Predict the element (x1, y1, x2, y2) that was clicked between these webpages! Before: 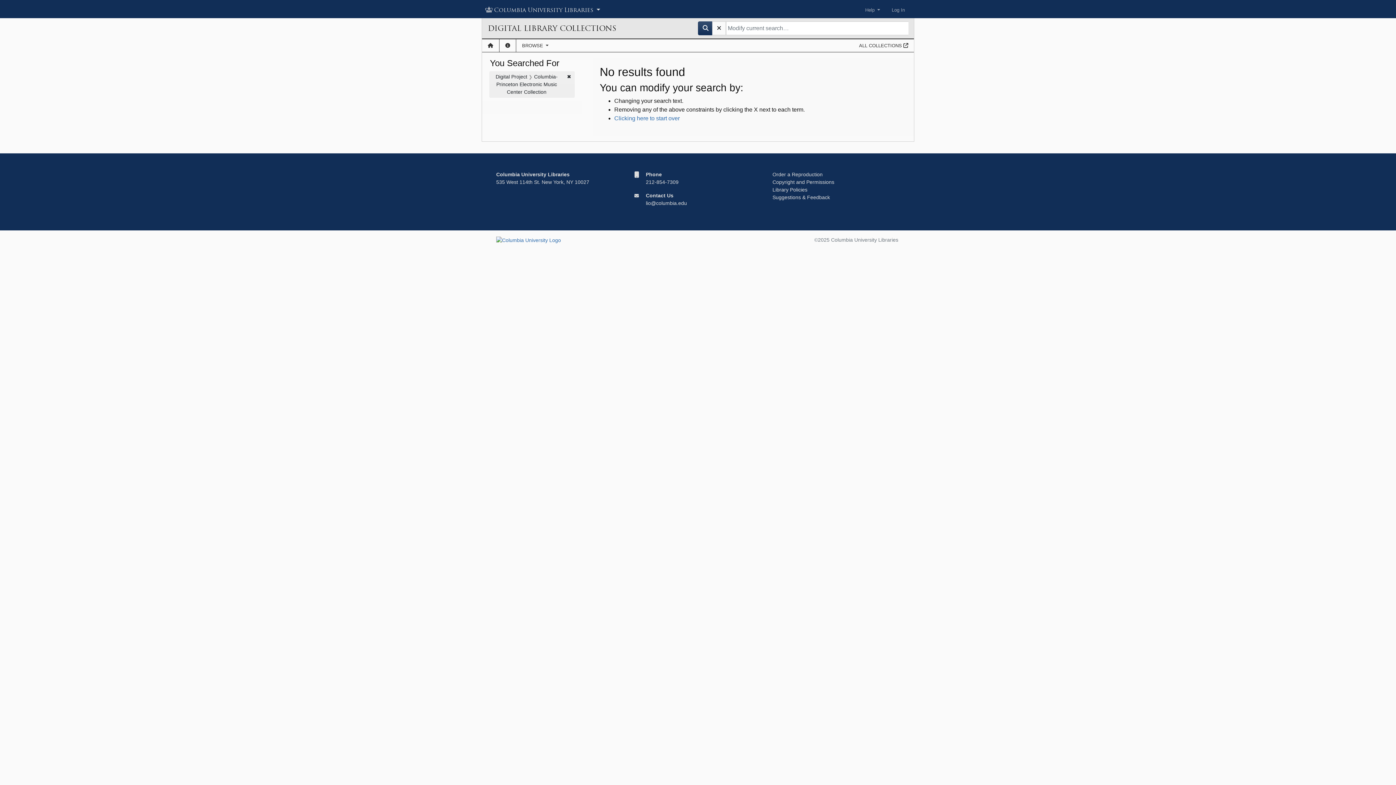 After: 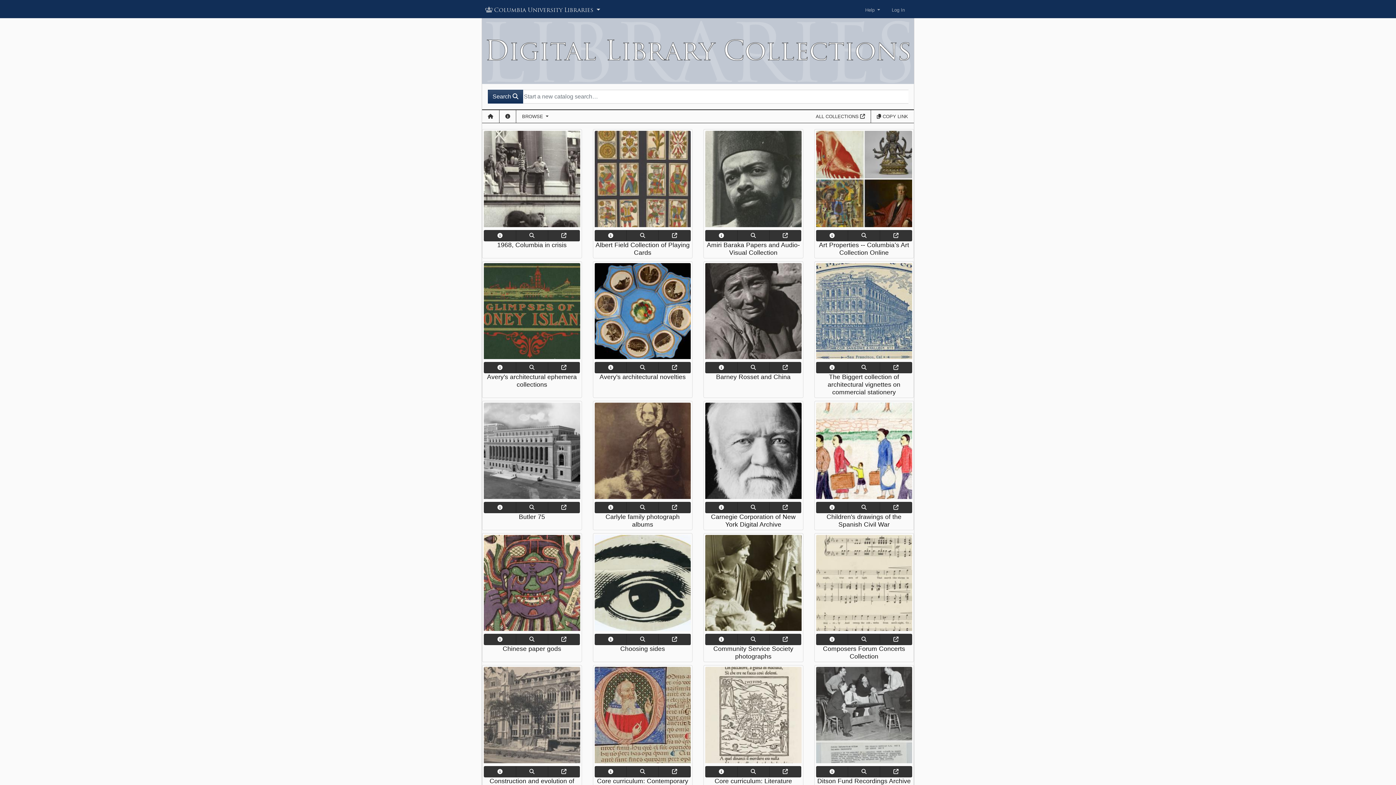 Action: bbox: (488, 21, 692, 35) label: DIGITAL LIBRARY COLLECTIONS